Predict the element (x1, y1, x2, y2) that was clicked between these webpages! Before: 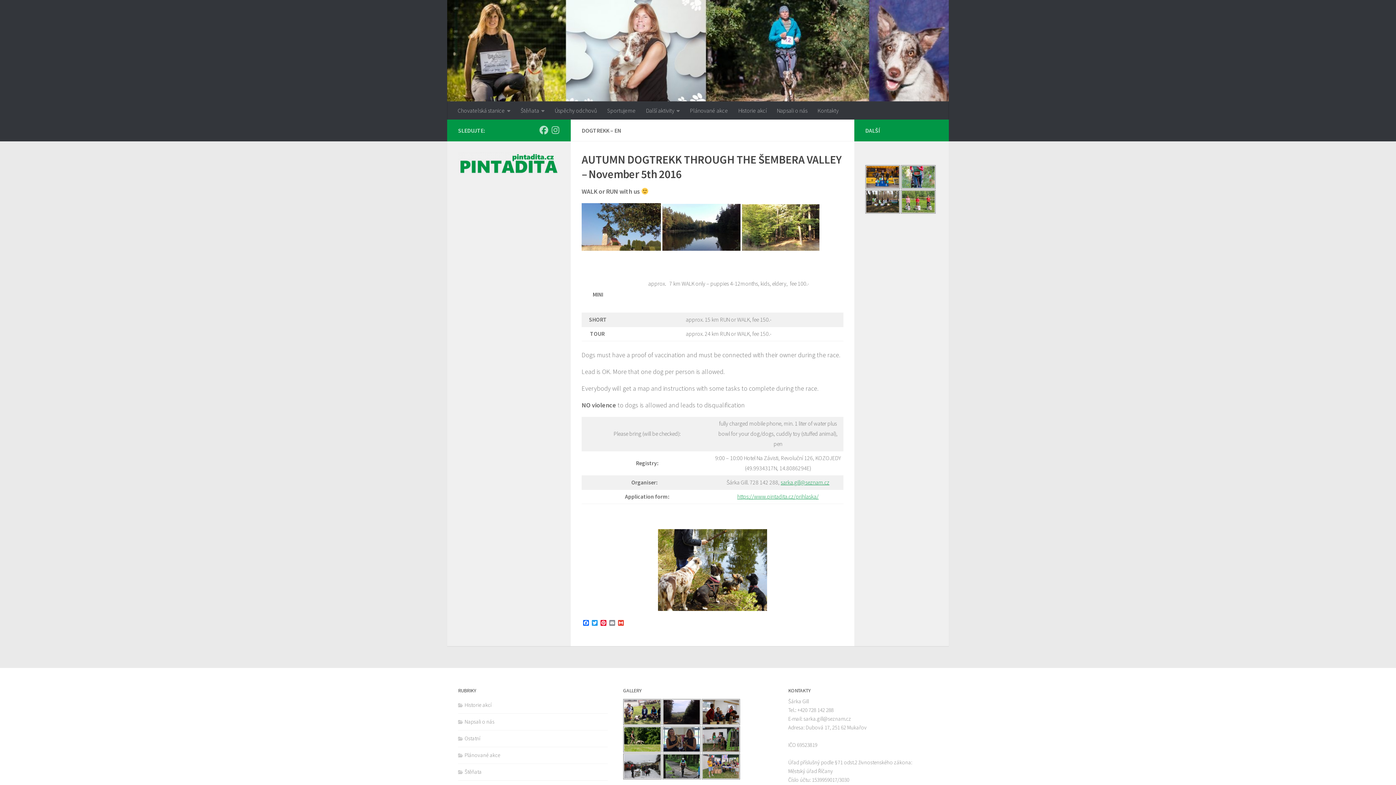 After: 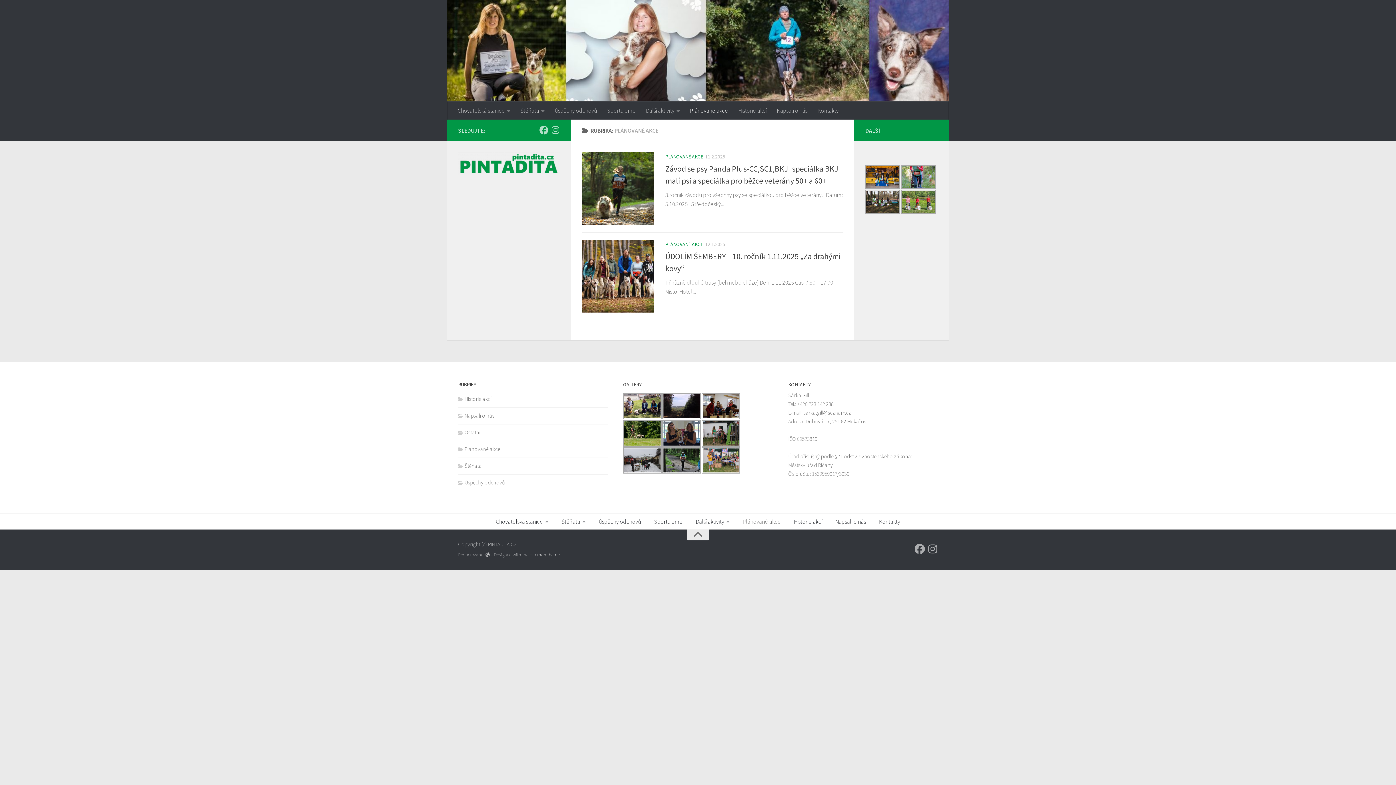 Action: label: Plánované akce bbox: (458, 752, 500, 759)